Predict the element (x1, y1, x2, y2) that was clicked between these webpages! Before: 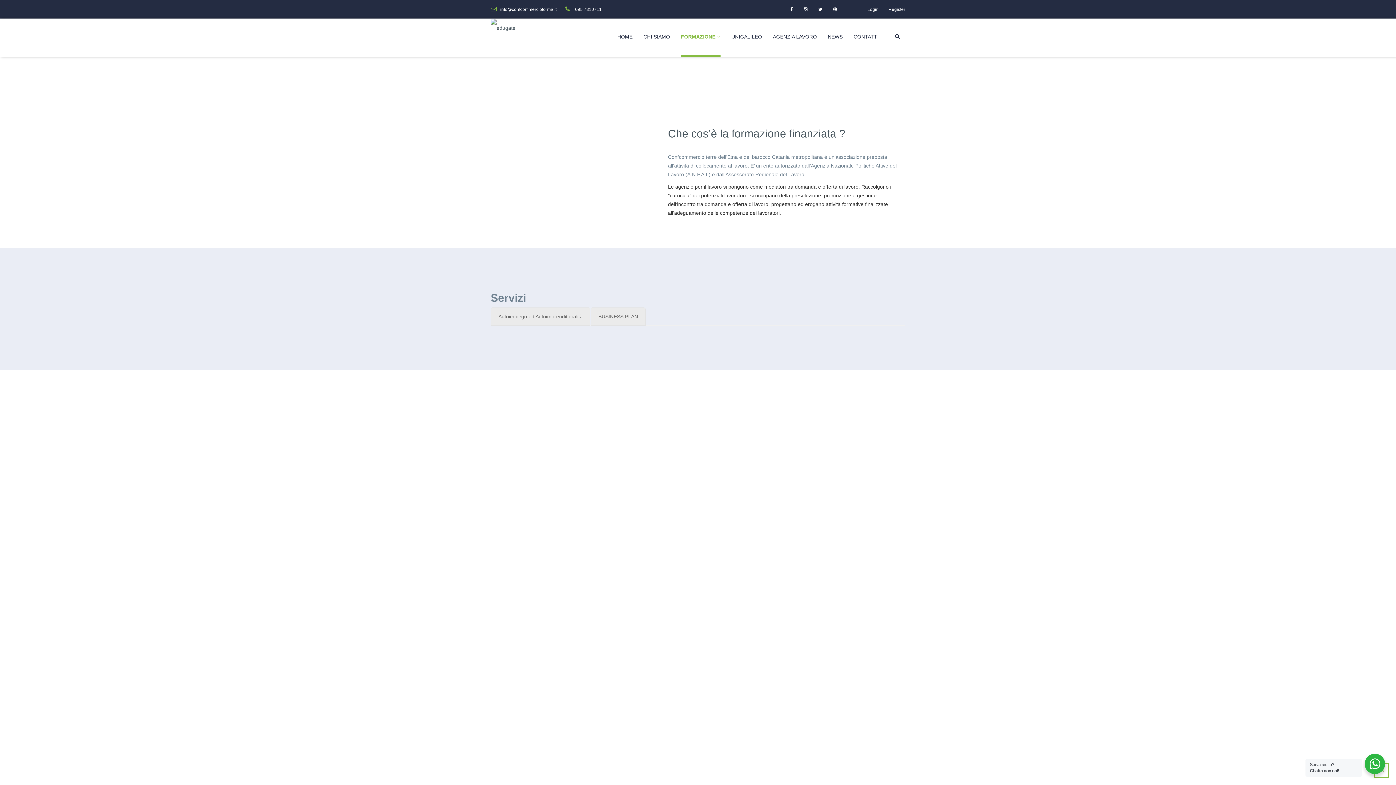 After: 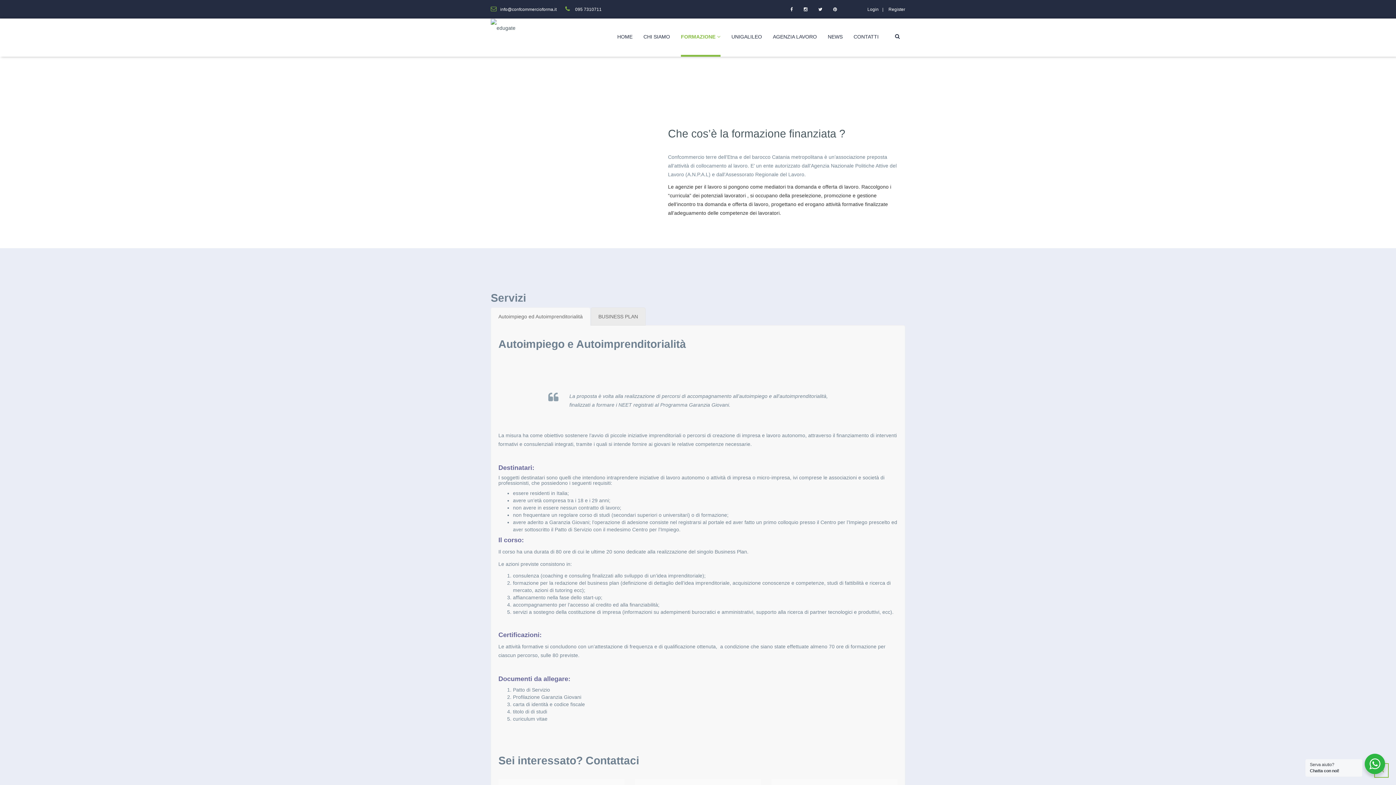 Action: label: Autoimpiego ed Autoimprenditorialità bbox: (490, 307, 590, 325)